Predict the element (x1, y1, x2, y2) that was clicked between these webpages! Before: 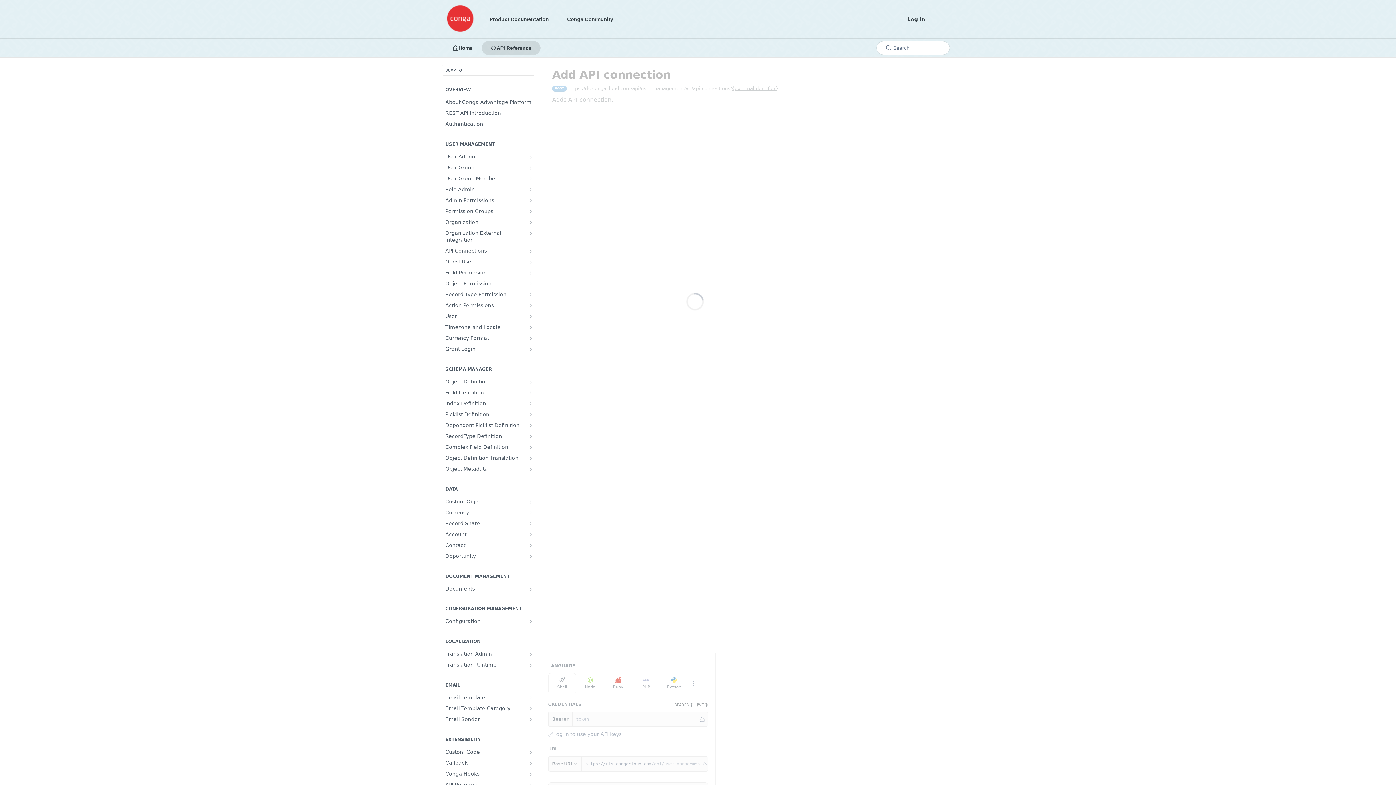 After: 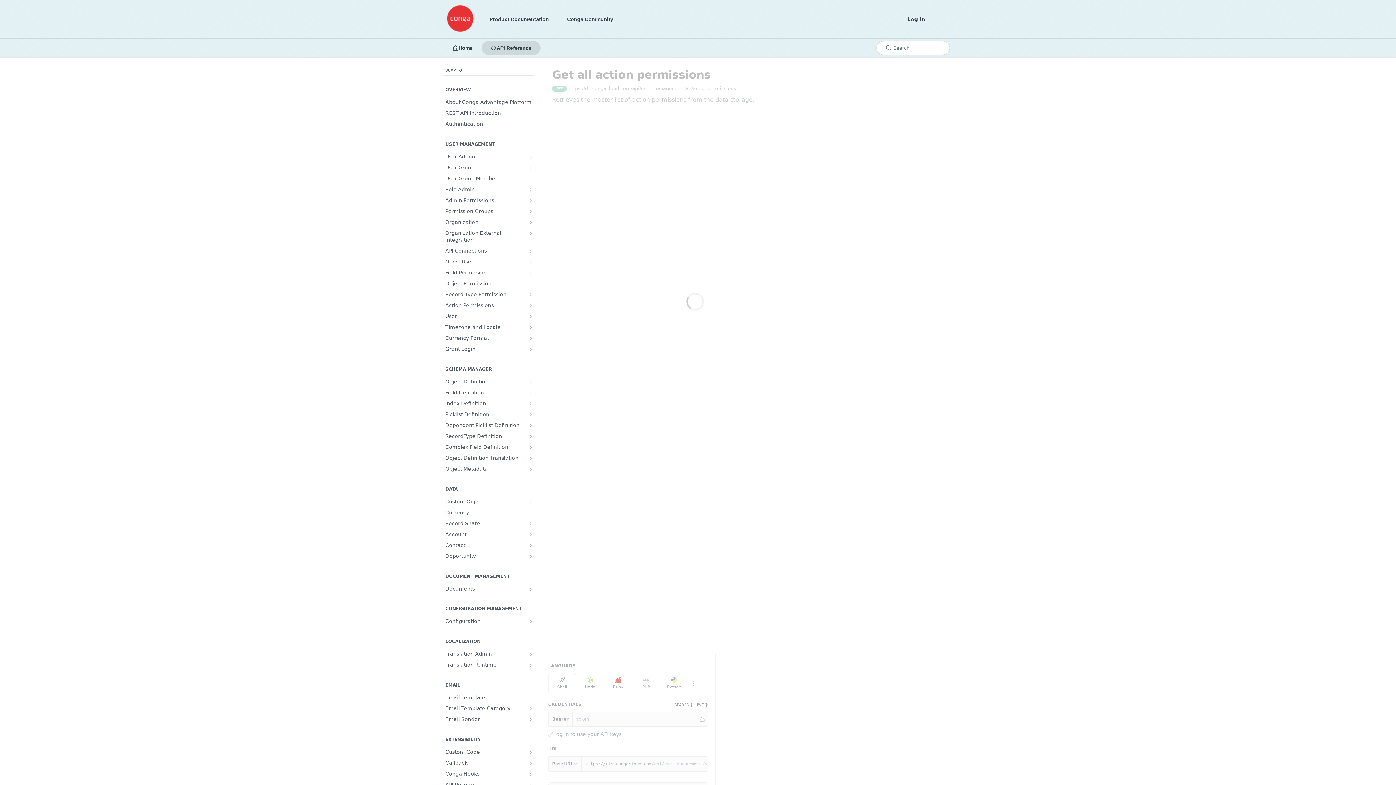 Action: label: Action Permissions bbox: (441, 300, 535, 310)